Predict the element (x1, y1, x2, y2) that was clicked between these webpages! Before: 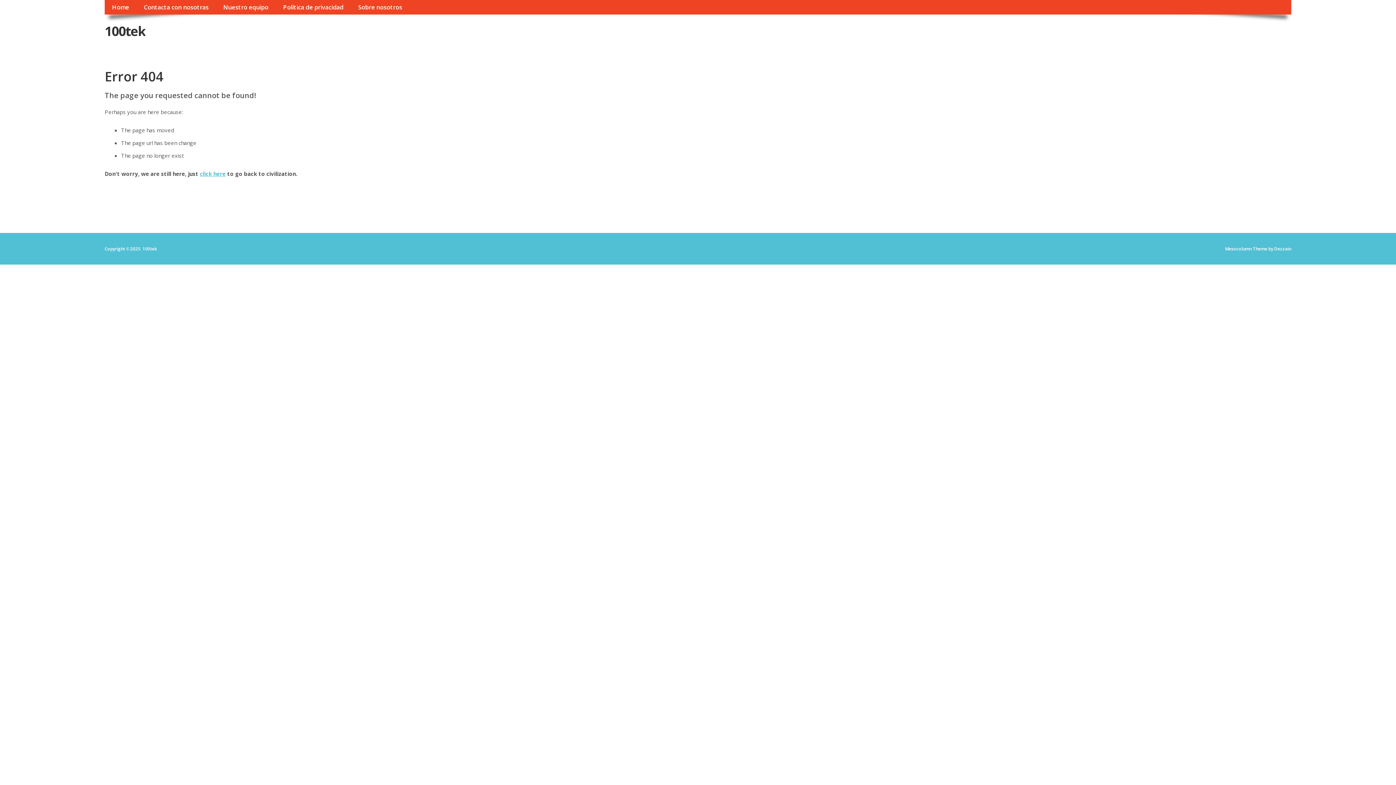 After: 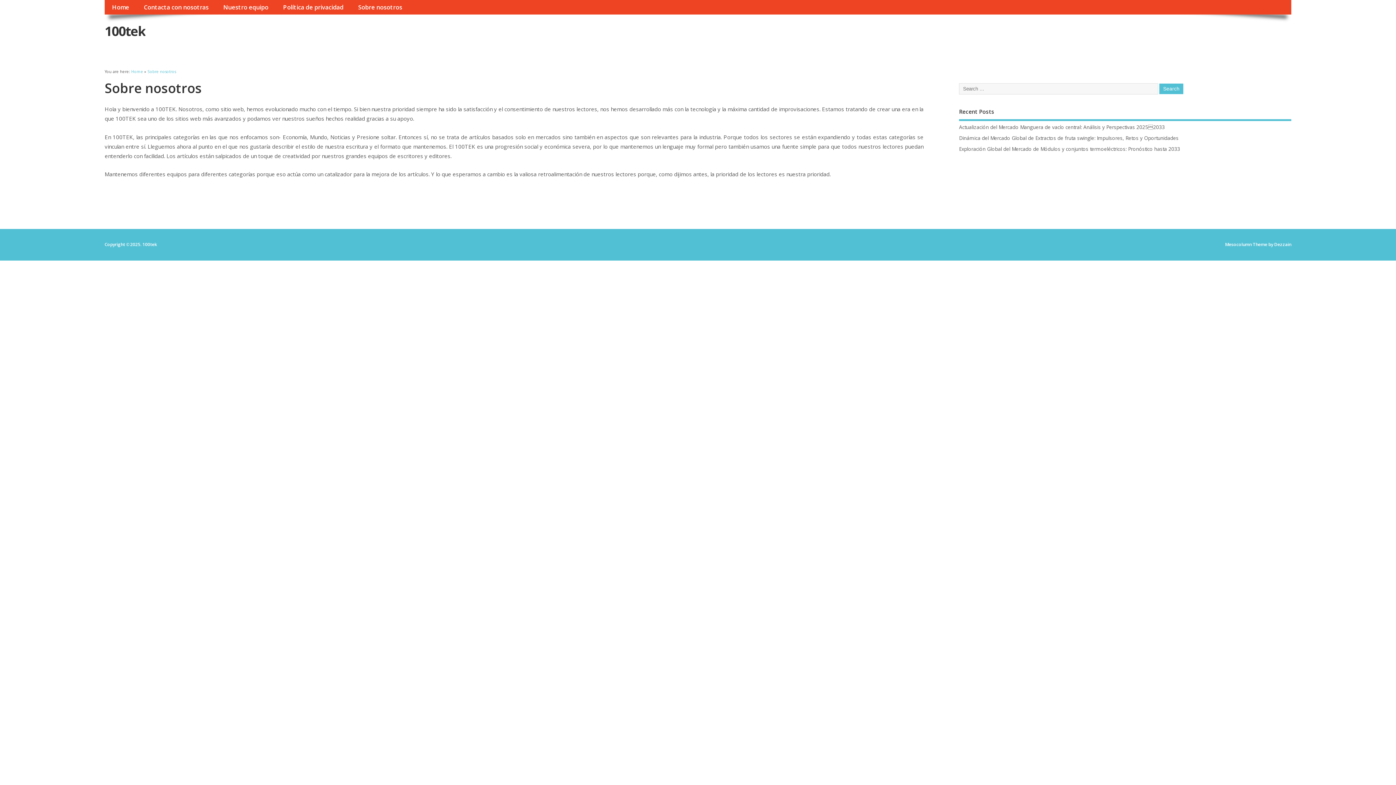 Action: bbox: (350, 0, 409, 14) label: Sobre nosotros